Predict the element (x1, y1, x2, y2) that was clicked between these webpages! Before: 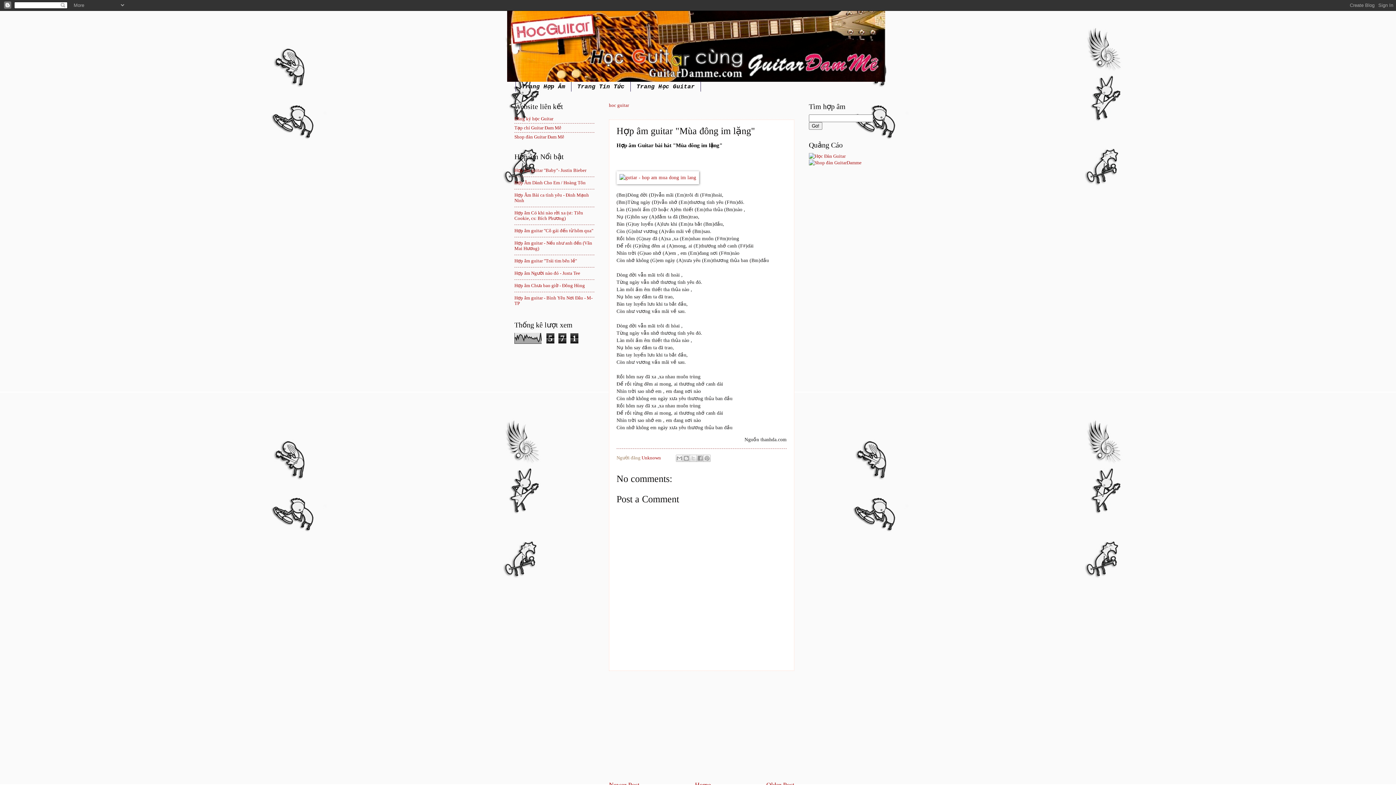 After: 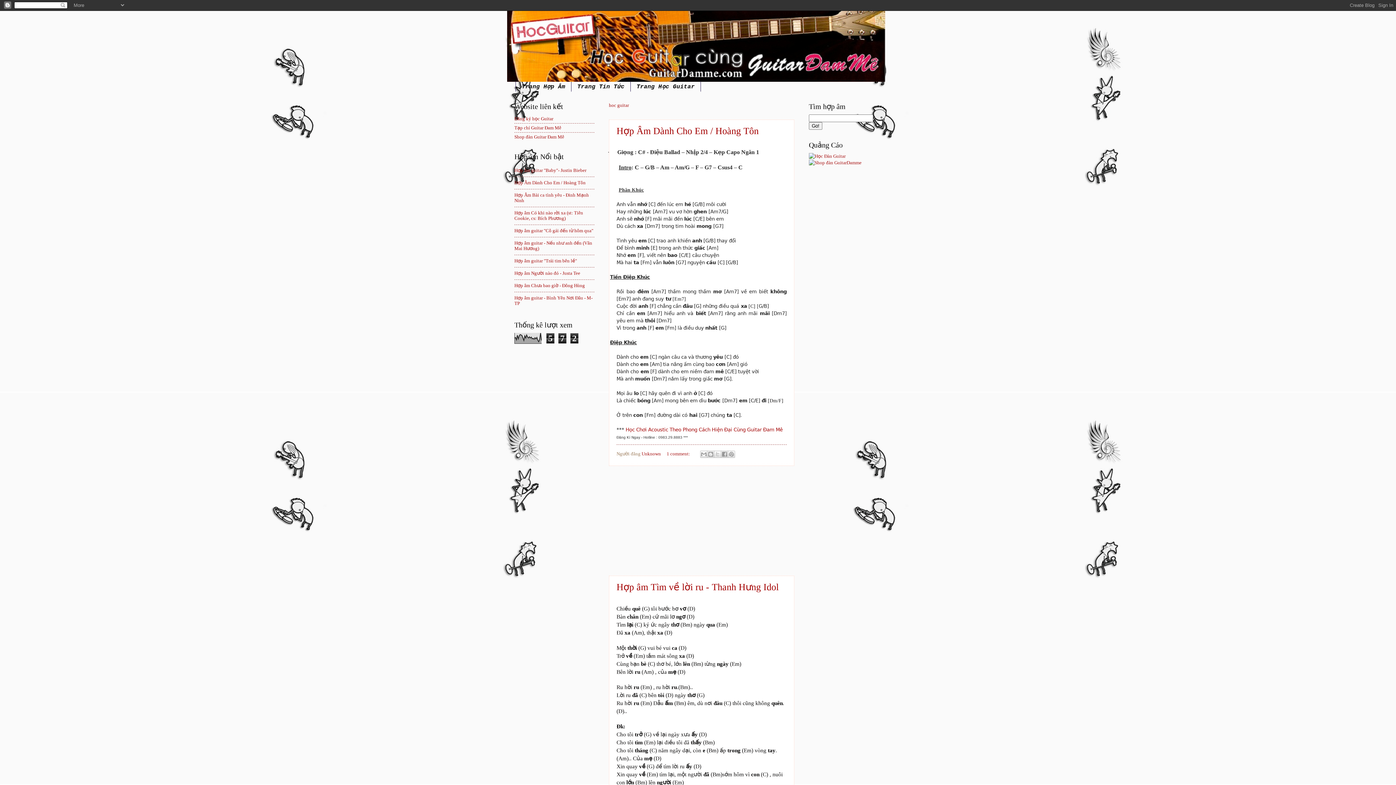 Action: label: Trang Hợp Âm bbox: (515, 81, 571, 91)